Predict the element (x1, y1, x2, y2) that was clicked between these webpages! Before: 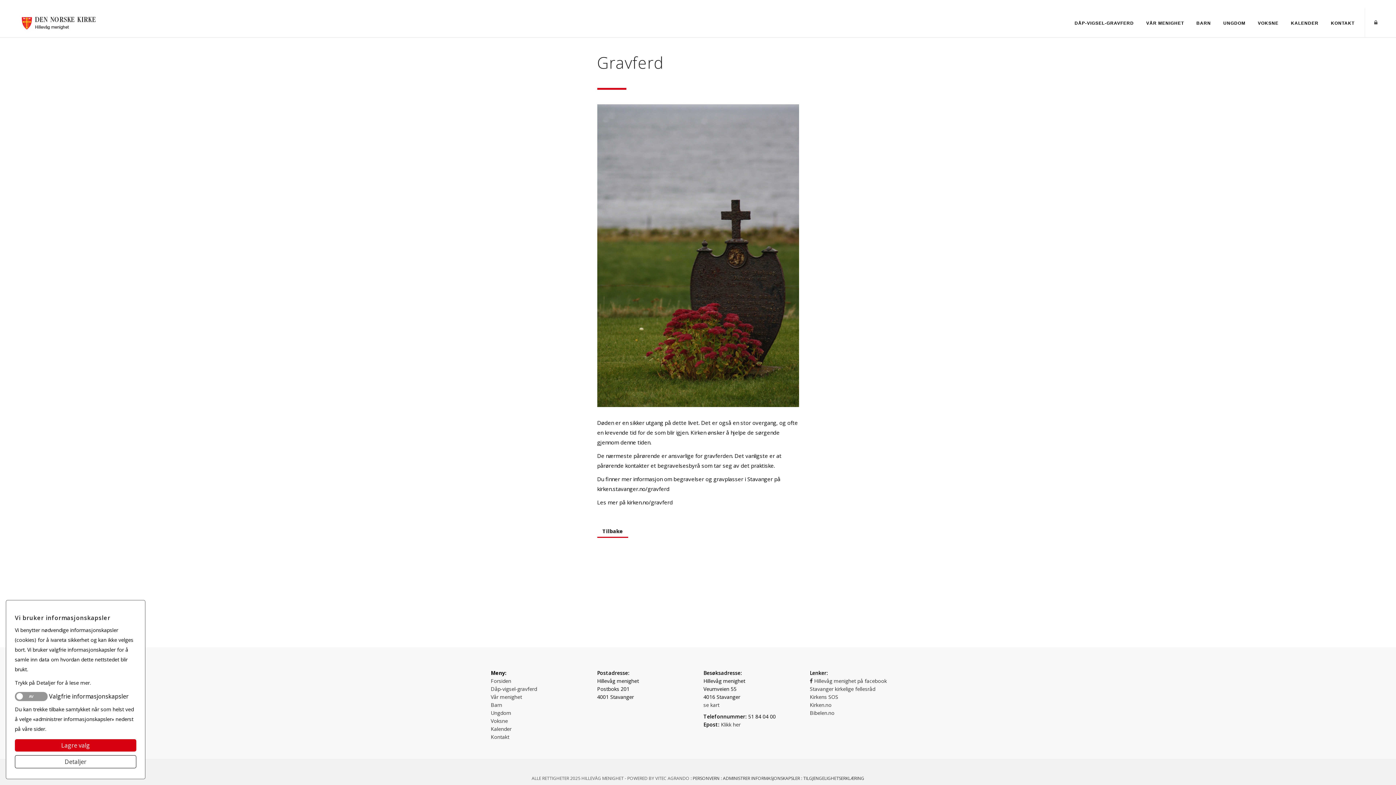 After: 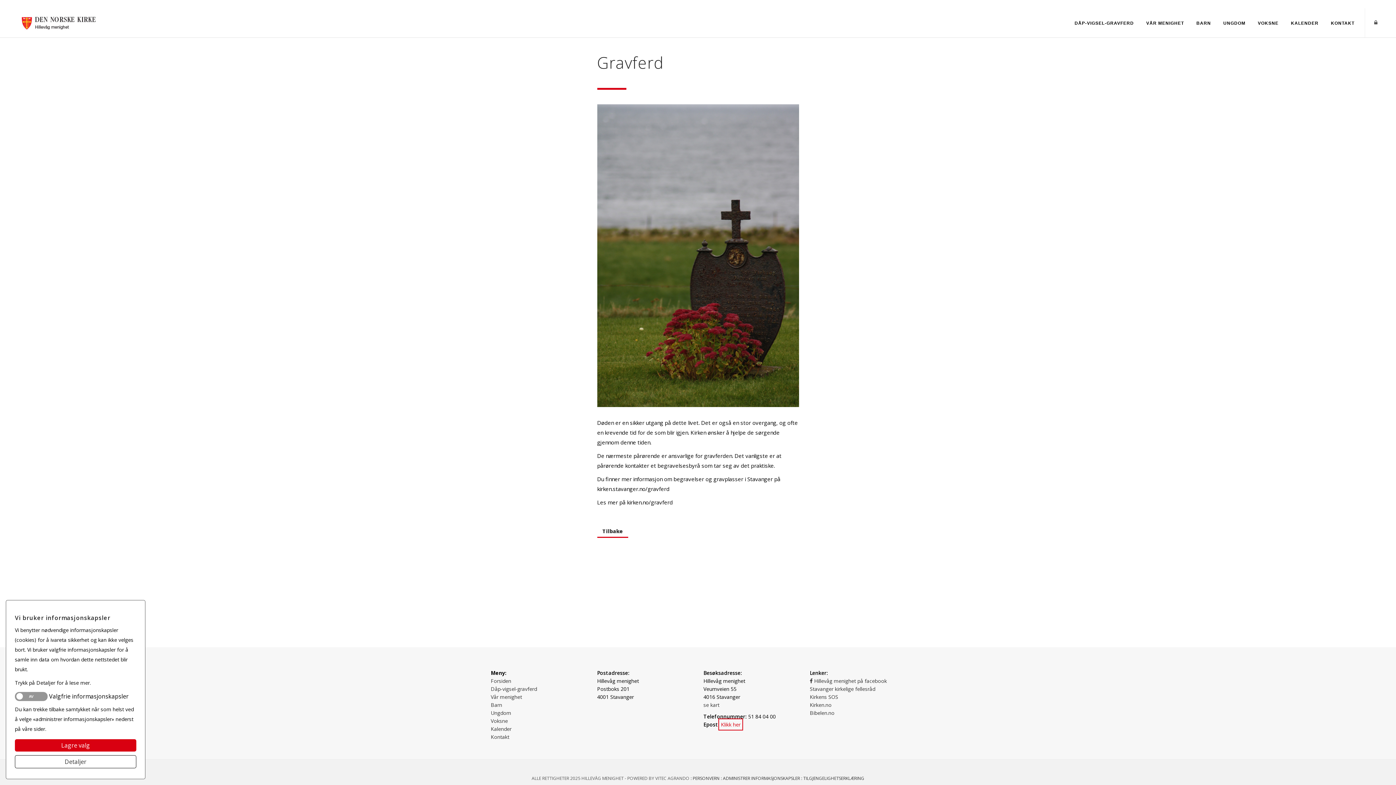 Action: label: Klikk her bbox: (721, 721, 740, 728)